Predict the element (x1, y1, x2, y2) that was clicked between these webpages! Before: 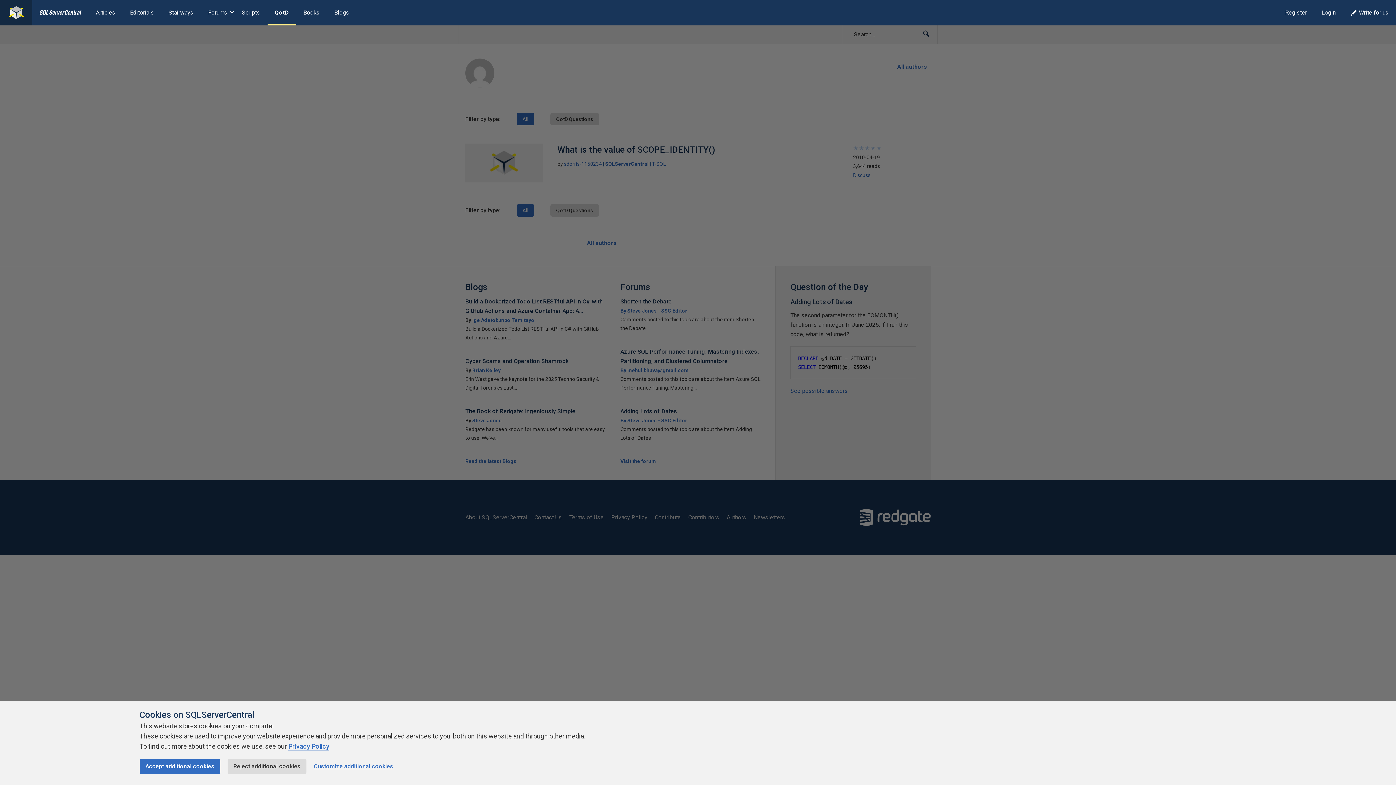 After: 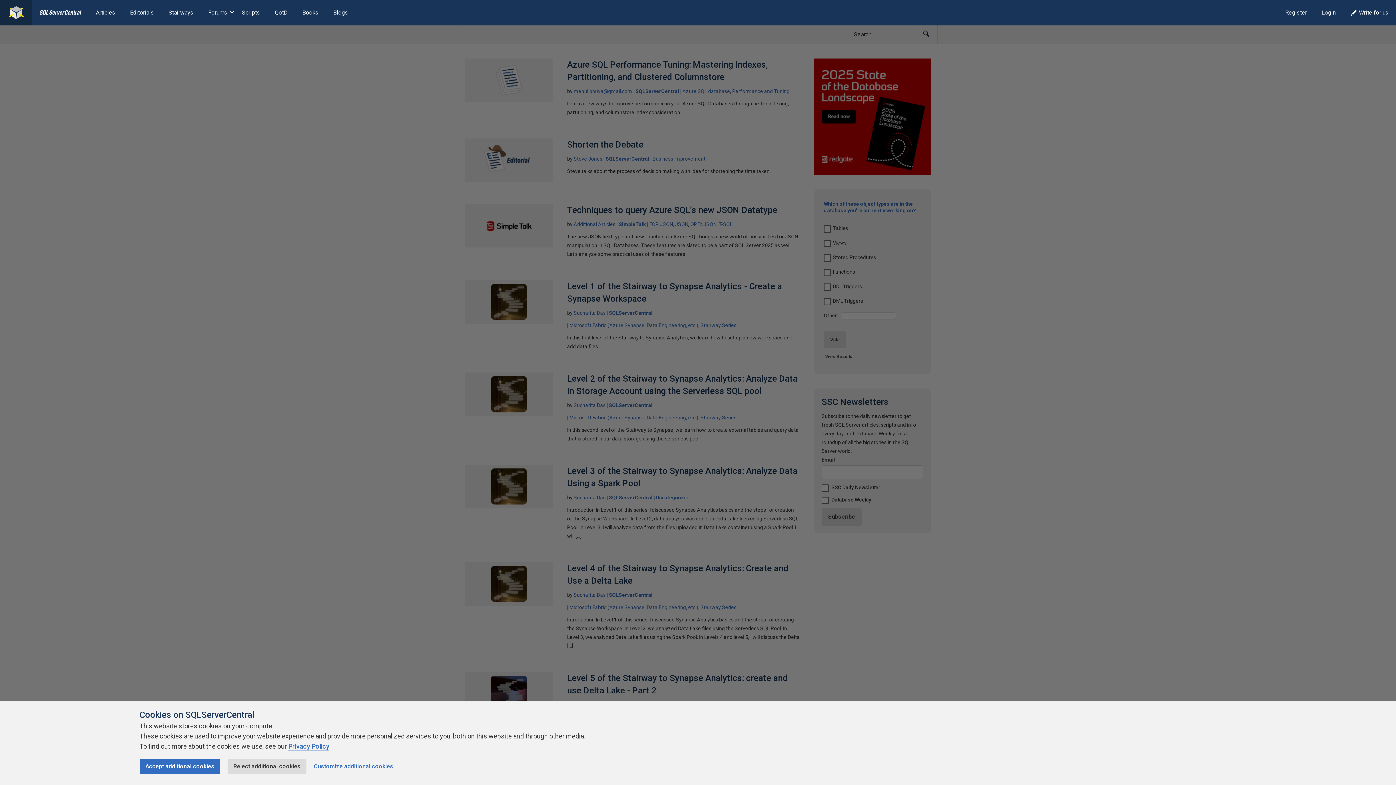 Action: bbox: (39, 0, 81, 25)